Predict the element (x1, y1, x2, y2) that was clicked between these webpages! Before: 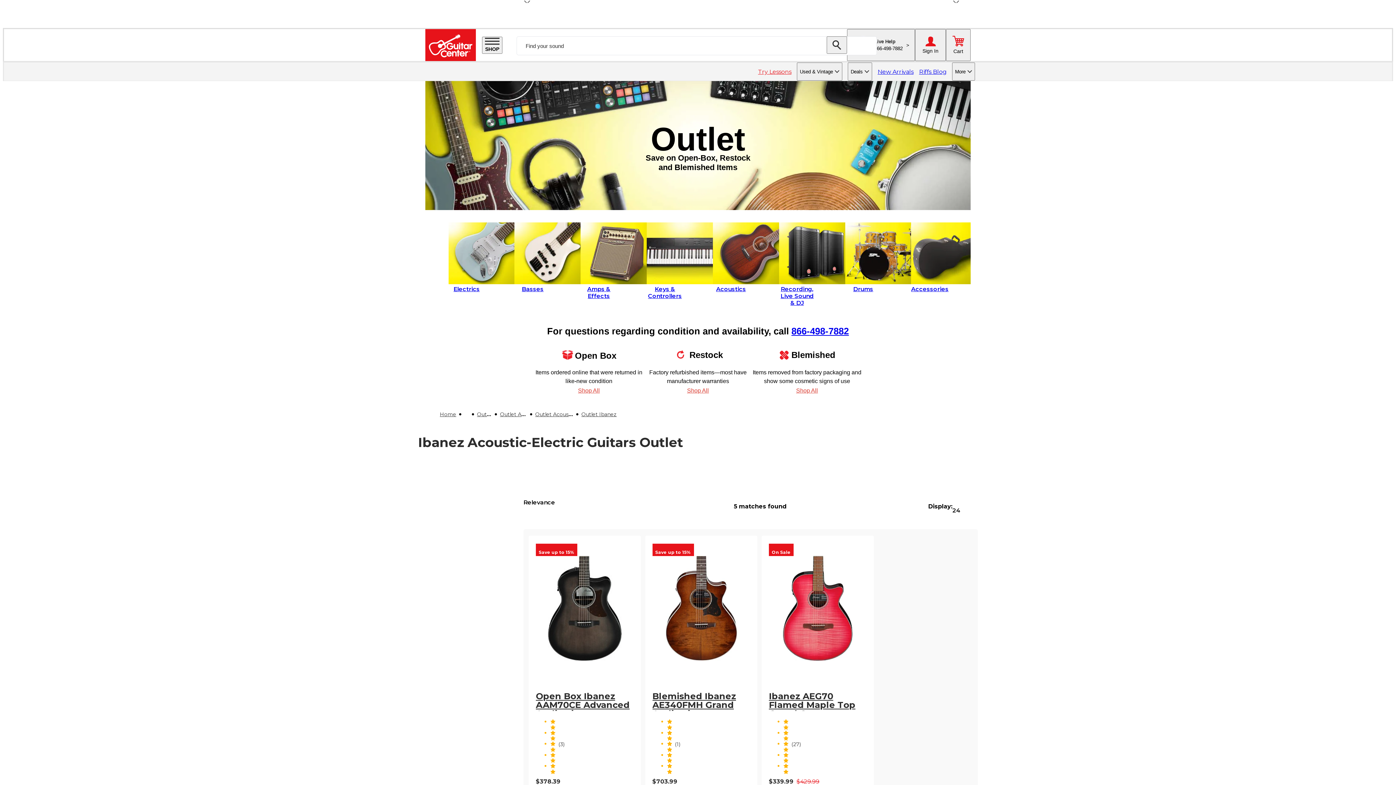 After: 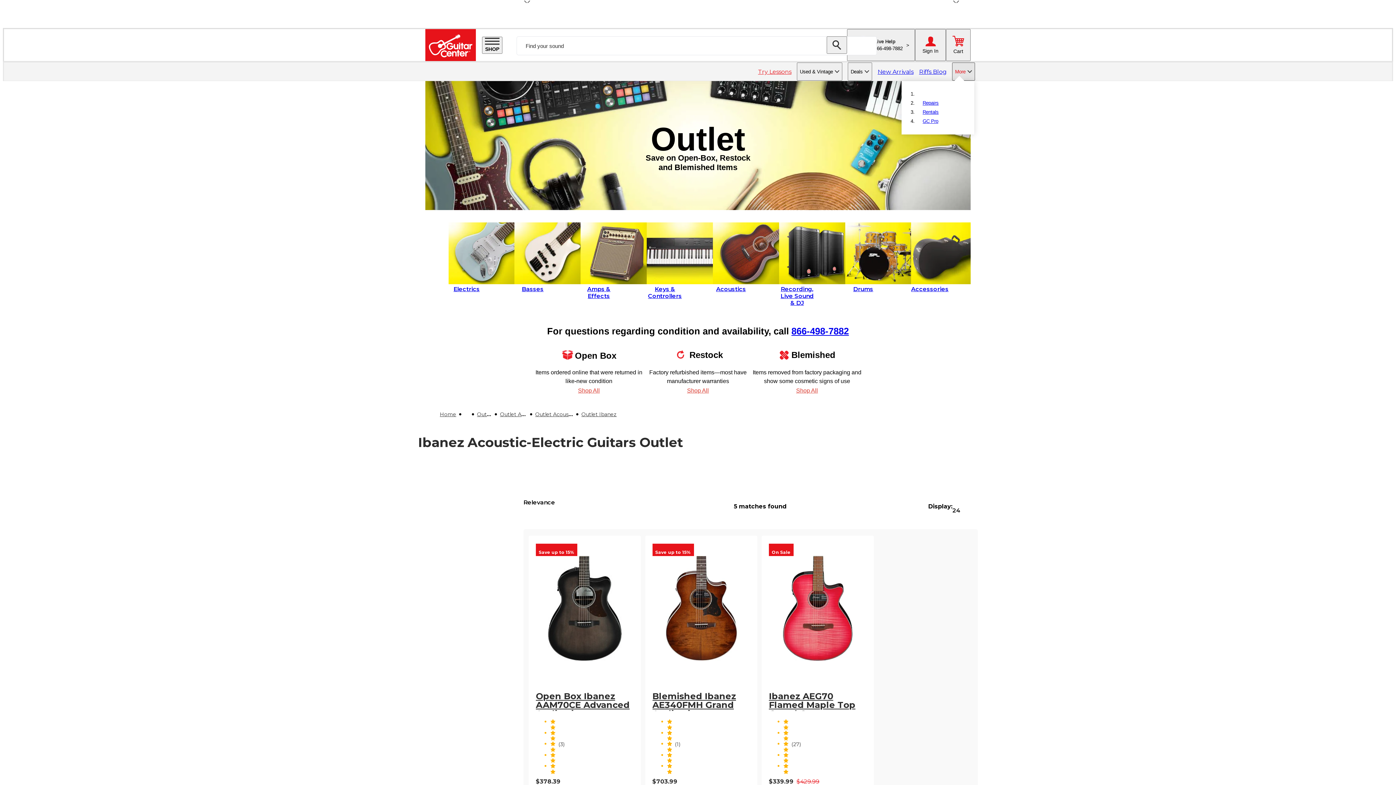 Action: label: More bbox: (952, 62, 975, 80)